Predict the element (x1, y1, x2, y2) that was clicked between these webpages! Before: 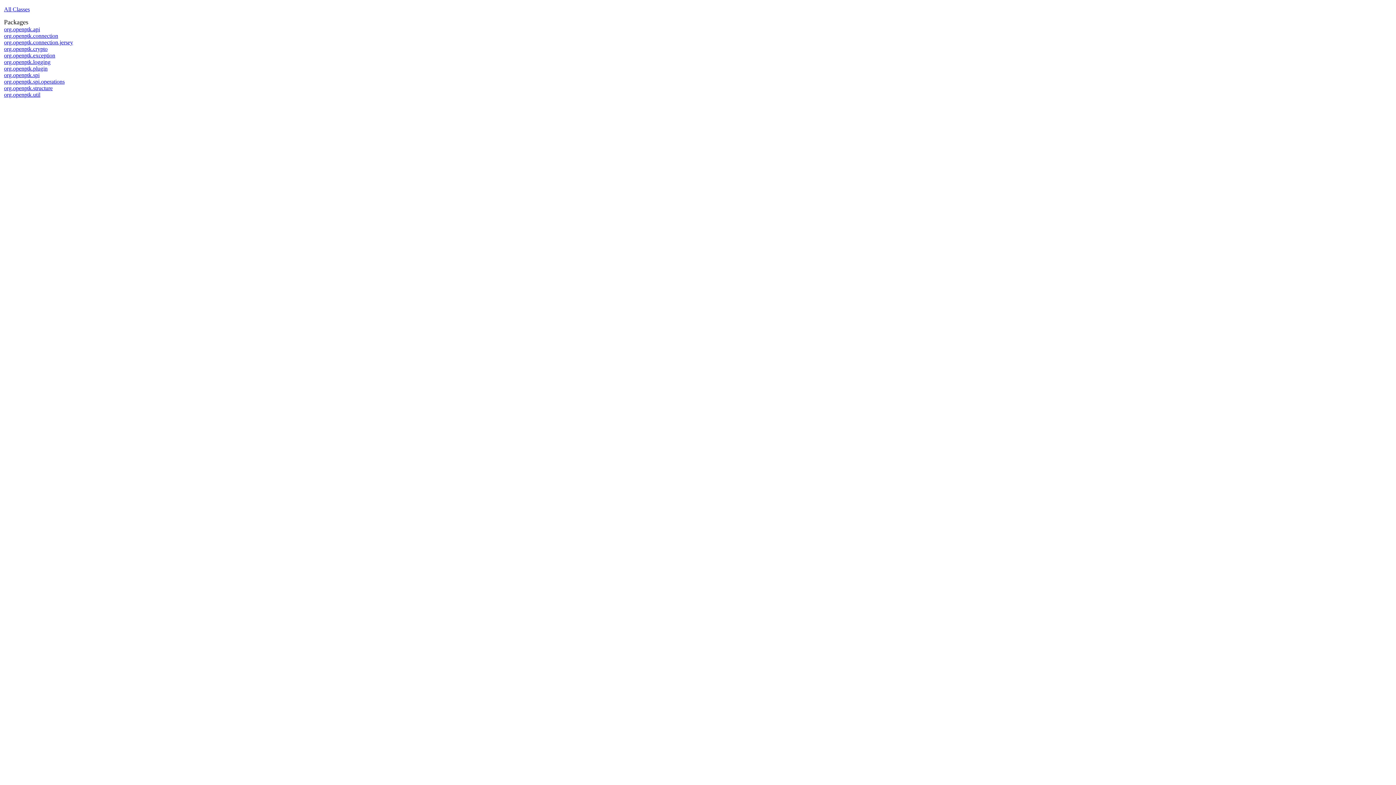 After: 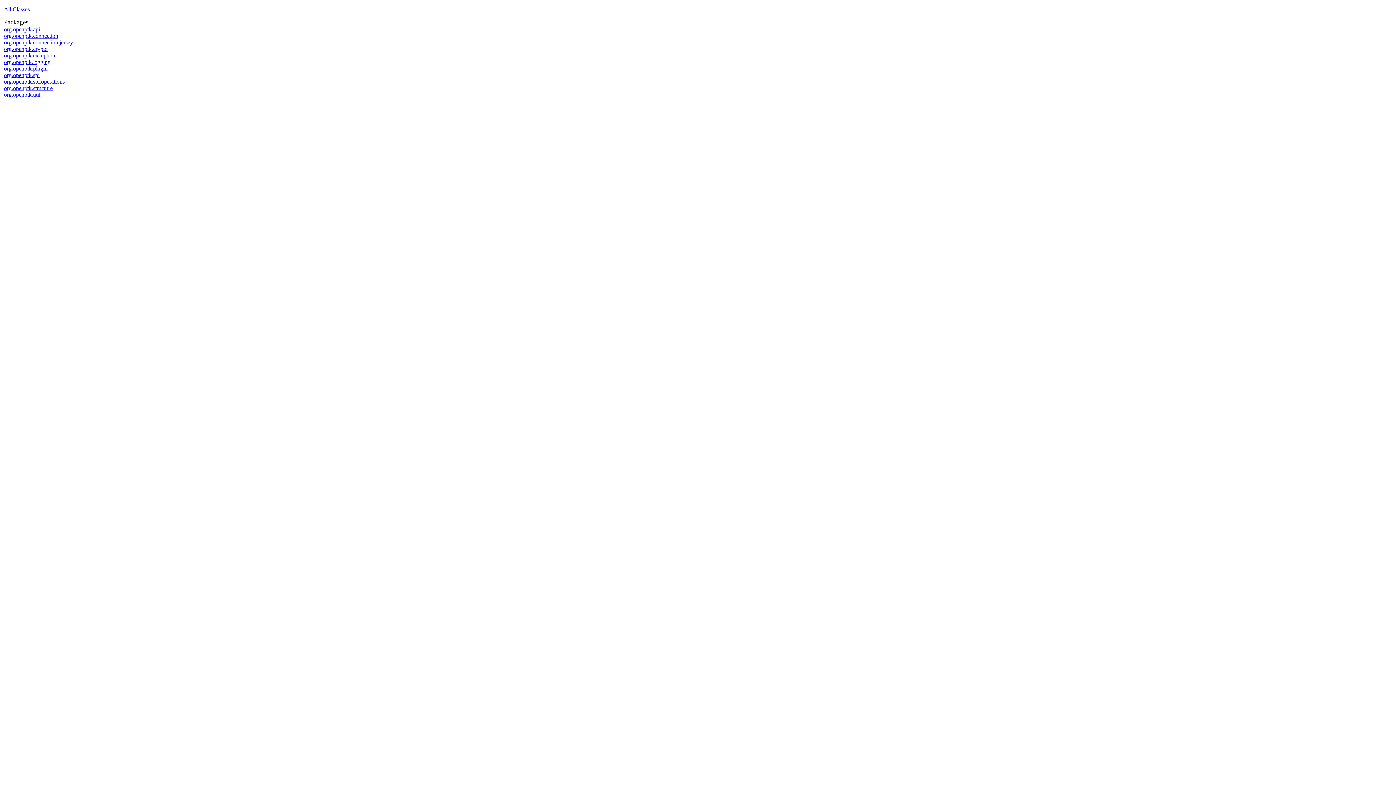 Action: label: org.openptk.spi.operations bbox: (4, 78, 64, 84)